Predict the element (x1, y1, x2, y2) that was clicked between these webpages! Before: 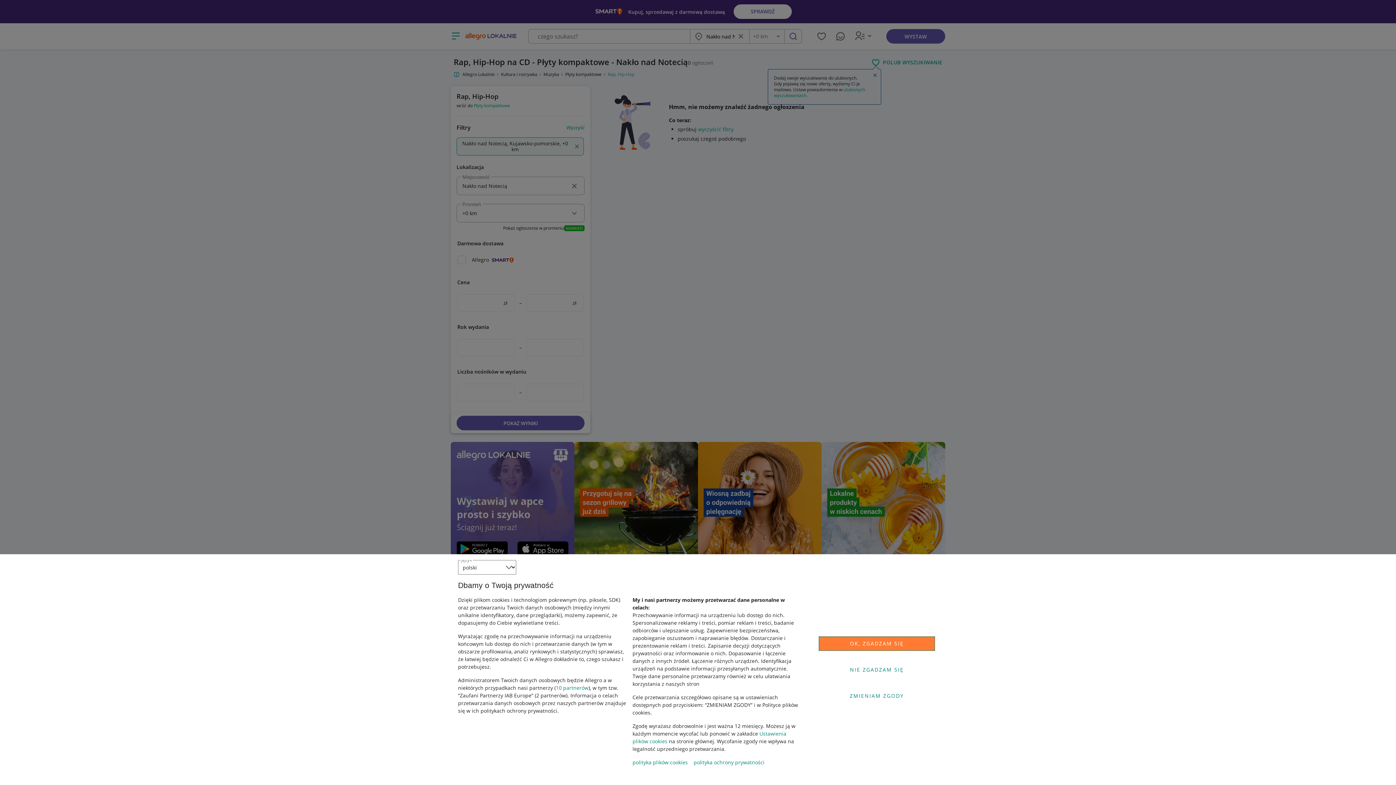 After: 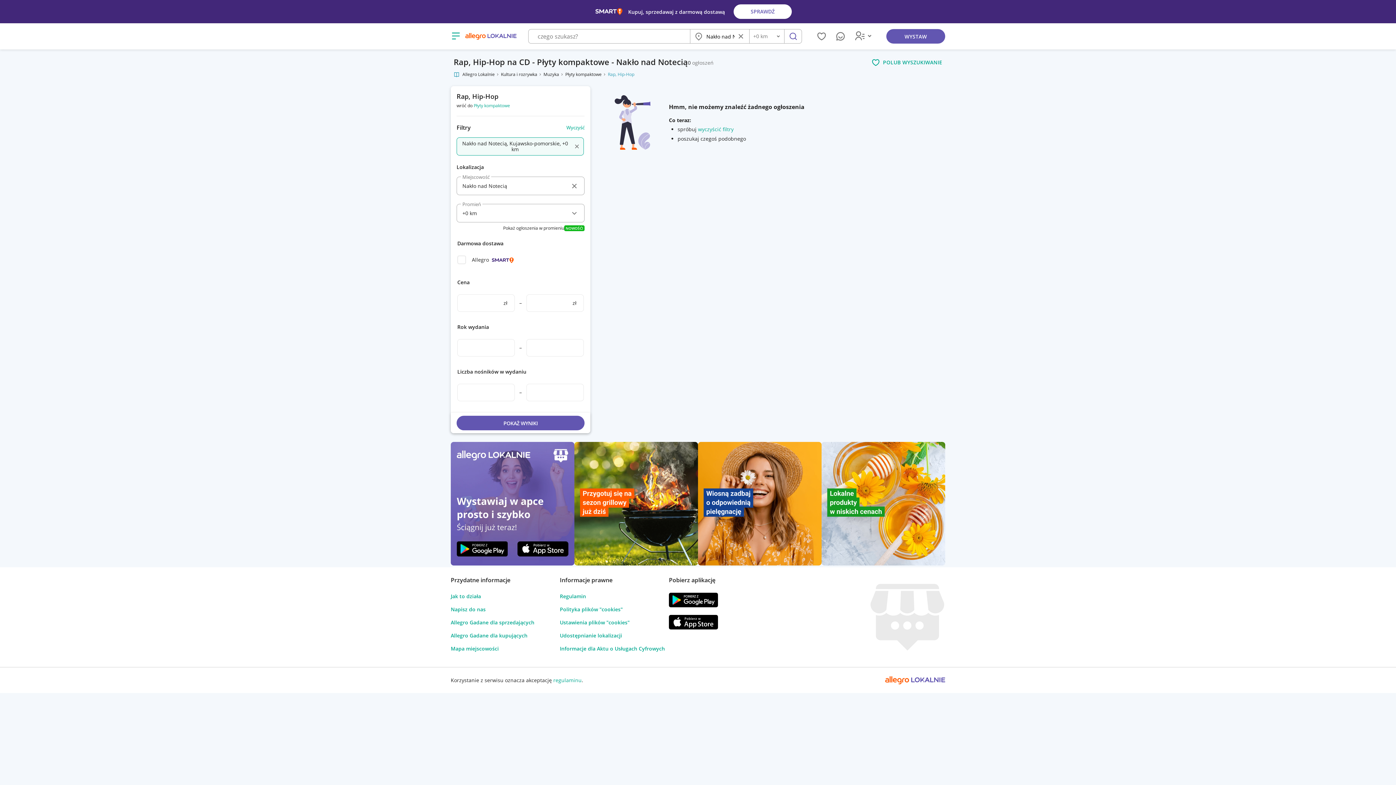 Action: bbox: (818, 662, 935, 677) label: NIE ZGADZAM SIĘ